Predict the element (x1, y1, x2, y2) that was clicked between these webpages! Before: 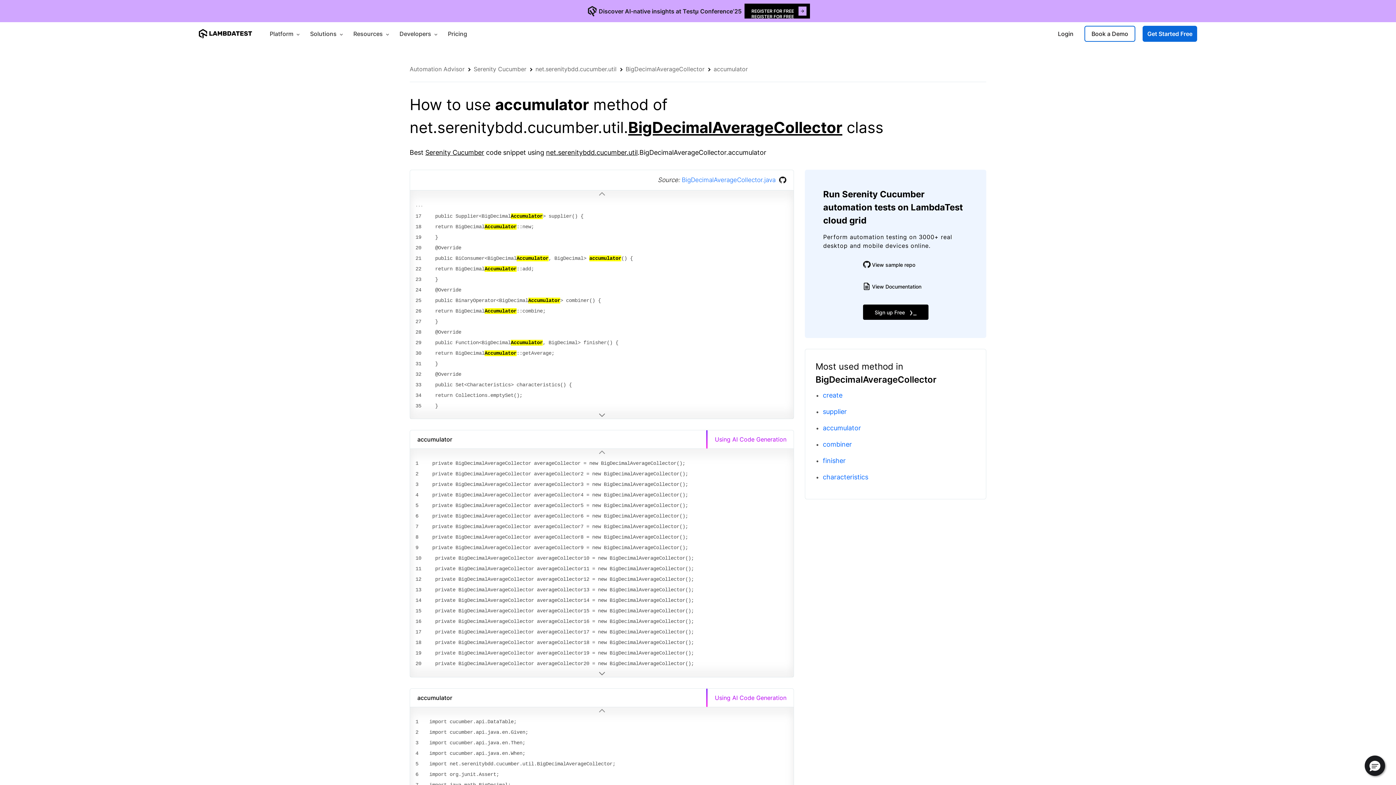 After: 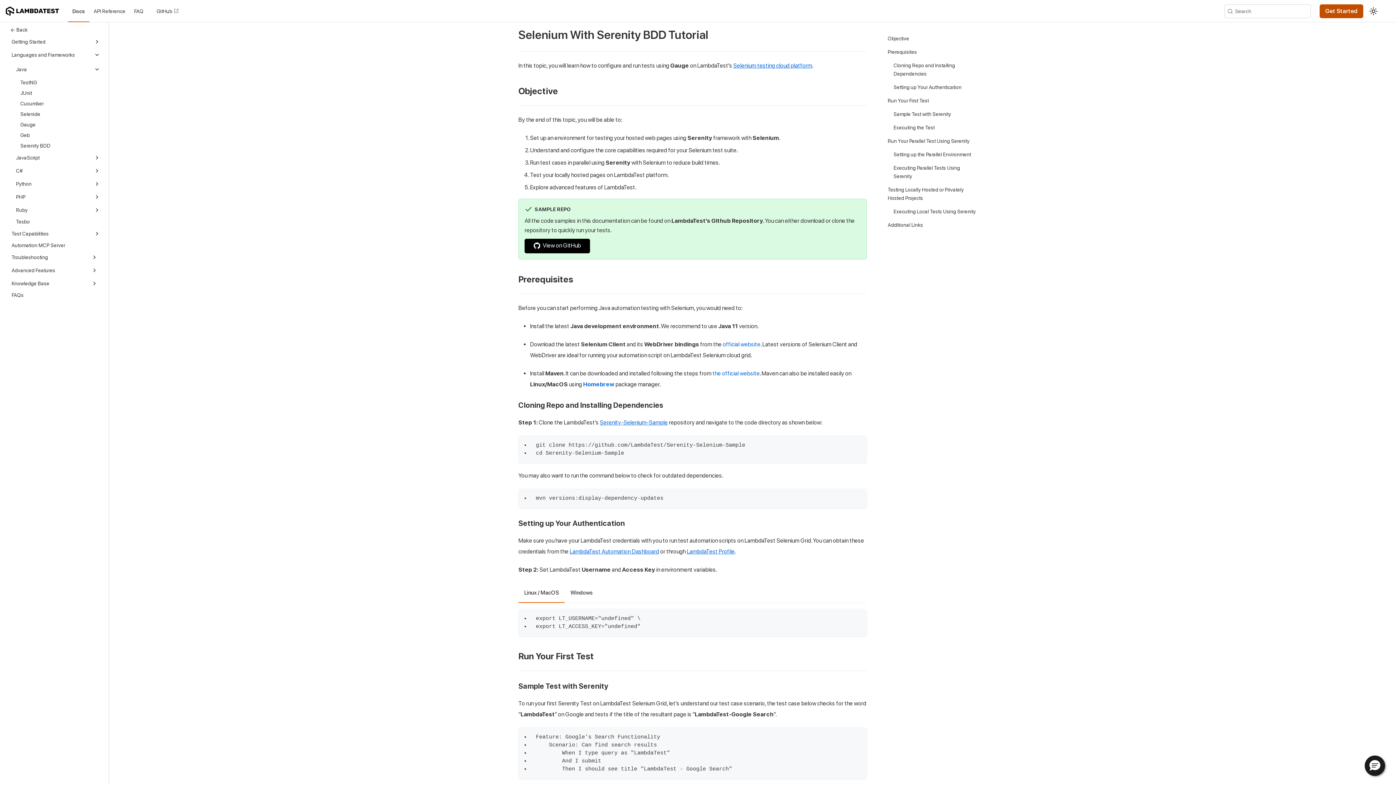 Action: label: View Documentation bbox: (863, 283, 928, 290)